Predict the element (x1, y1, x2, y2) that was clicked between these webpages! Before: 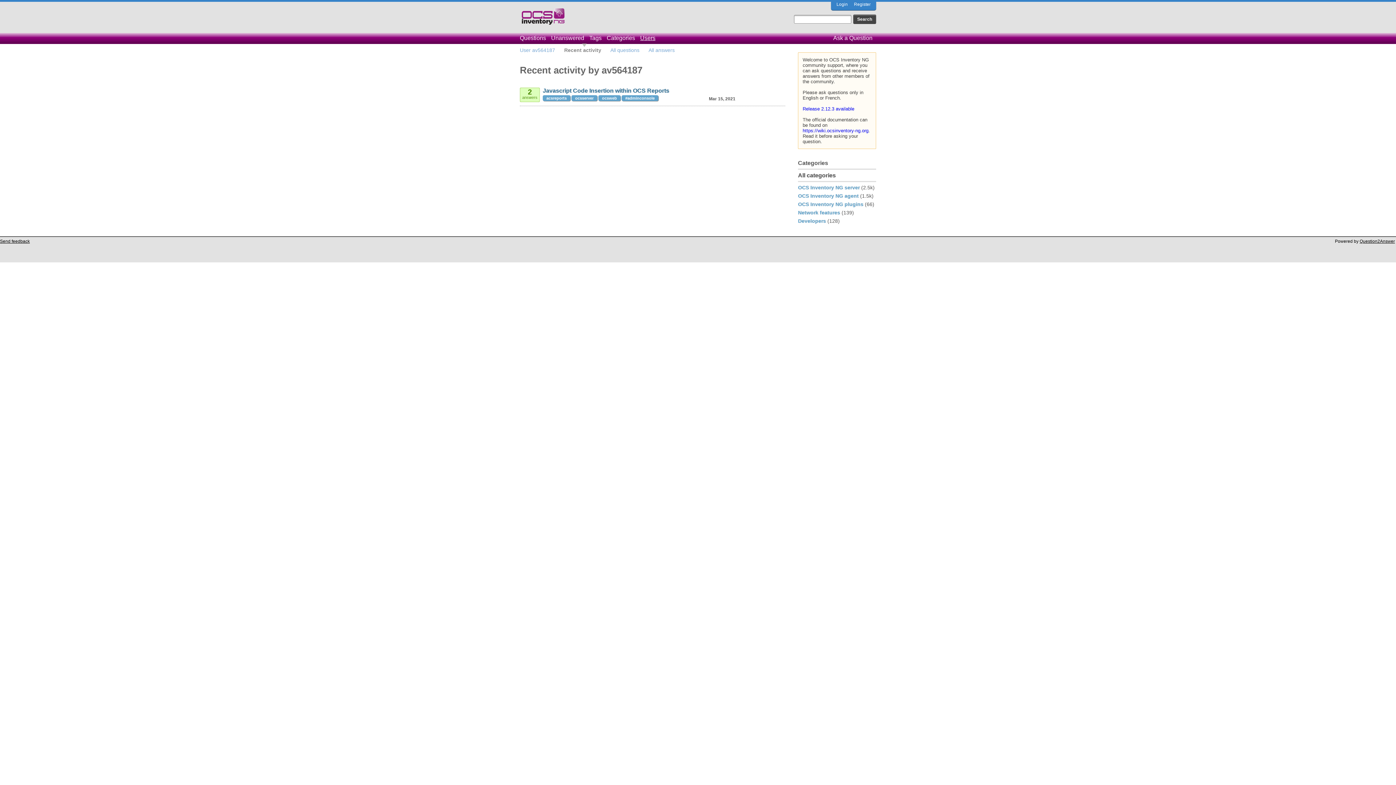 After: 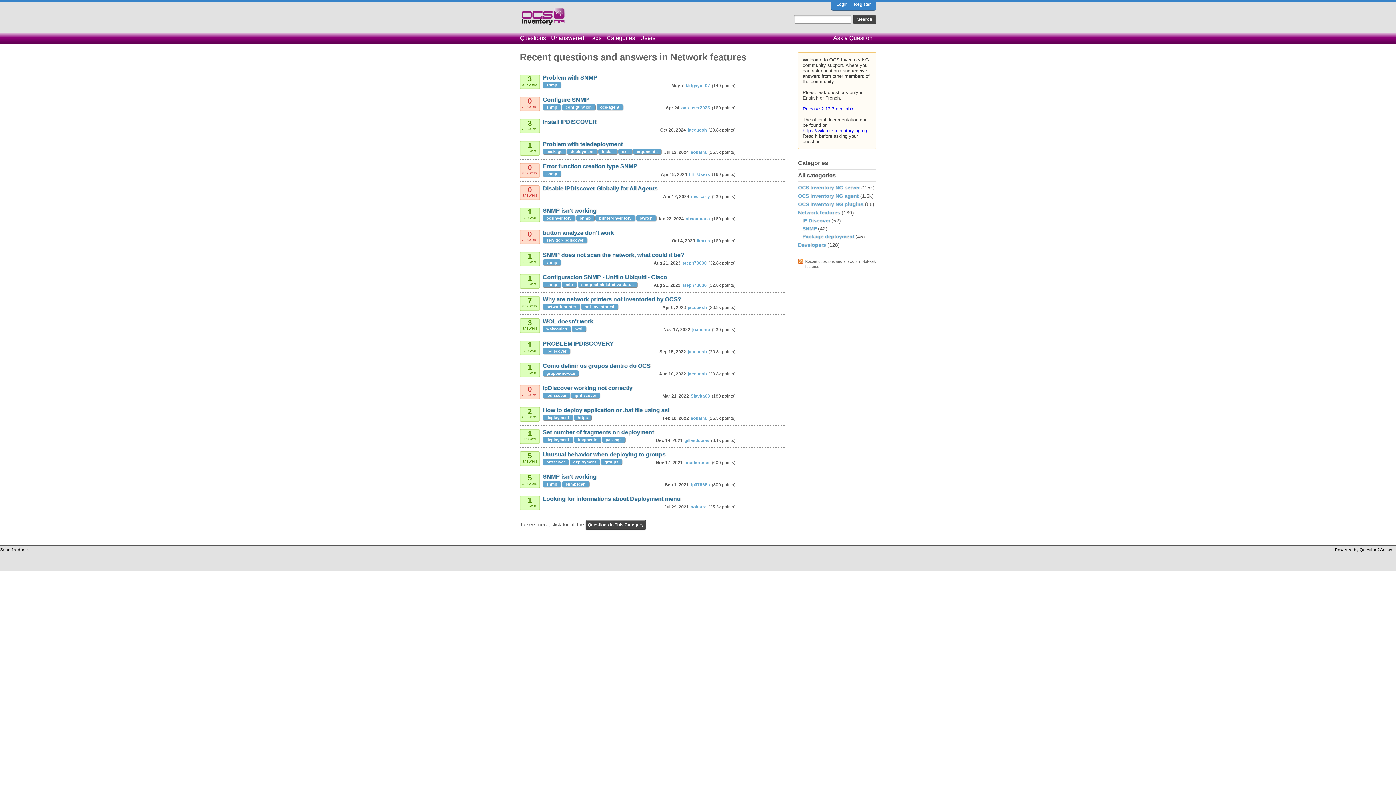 Action: label: Network features bbox: (798, 209, 840, 215)